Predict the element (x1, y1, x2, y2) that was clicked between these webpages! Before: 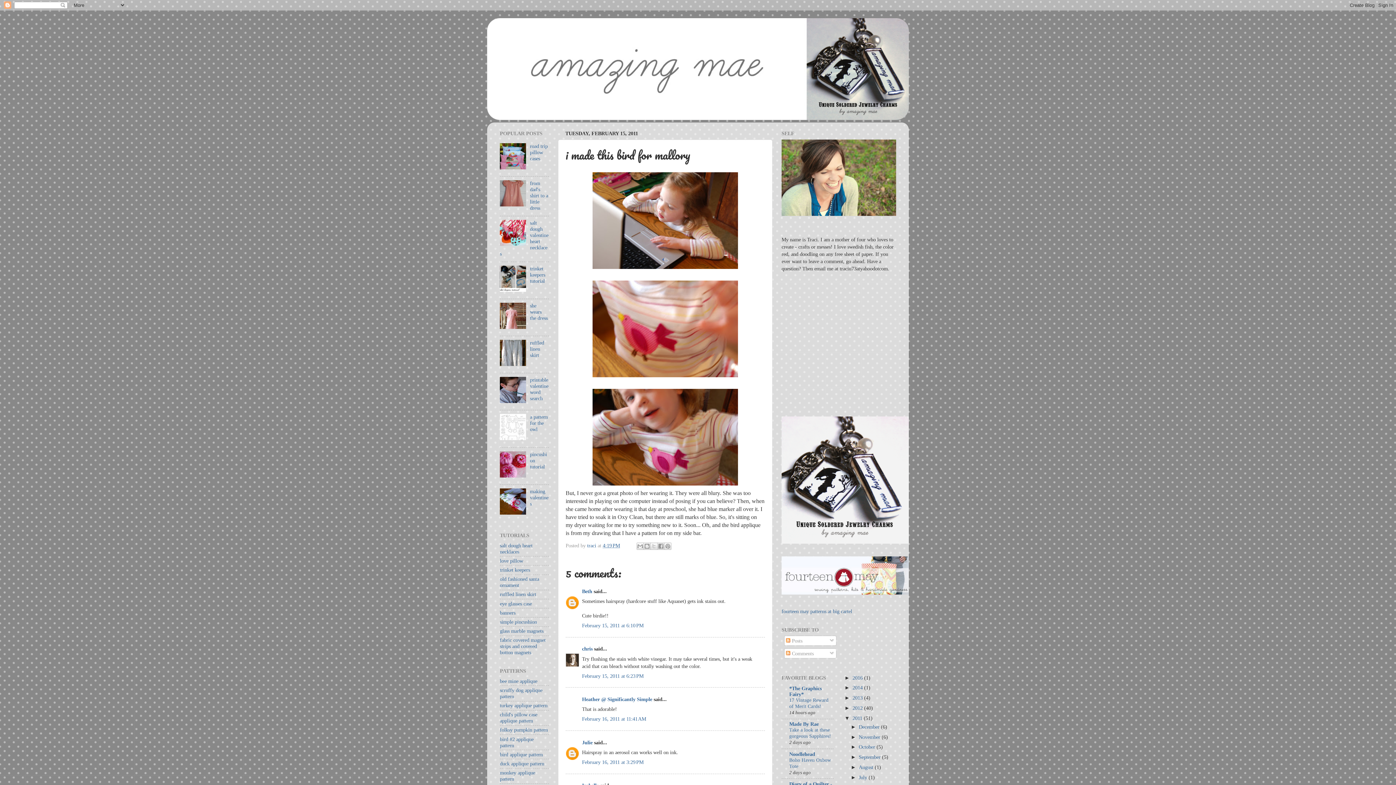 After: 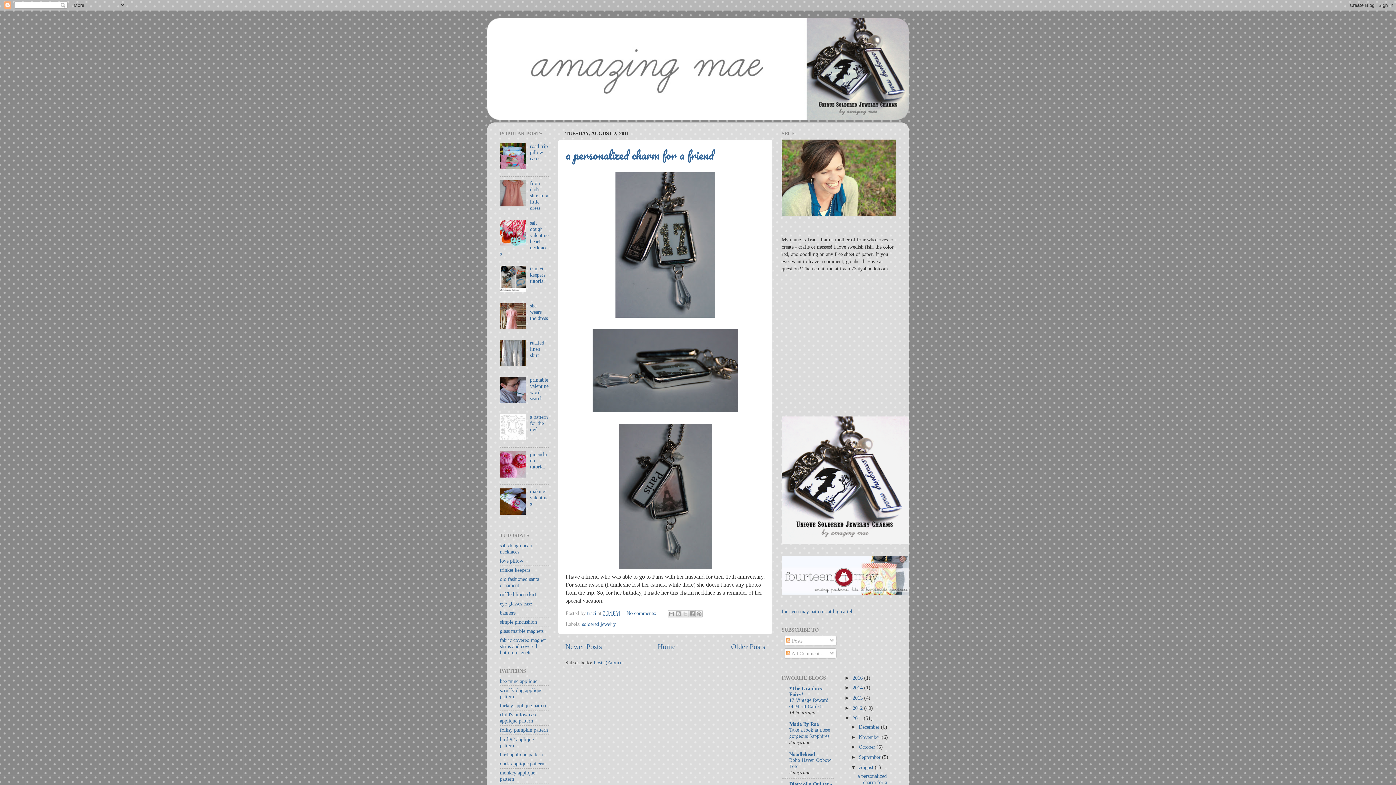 Action: label: August  bbox: (859, 764, 875, 770)